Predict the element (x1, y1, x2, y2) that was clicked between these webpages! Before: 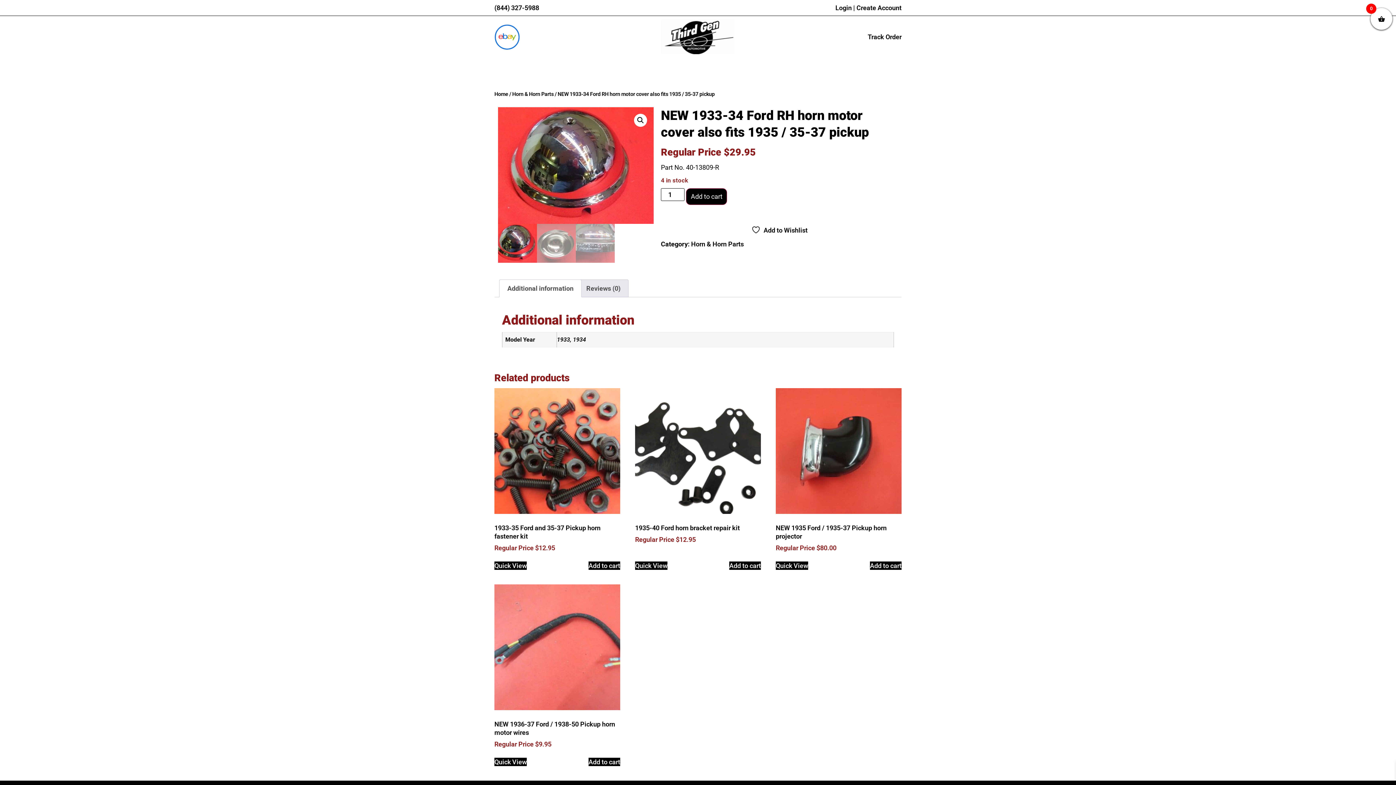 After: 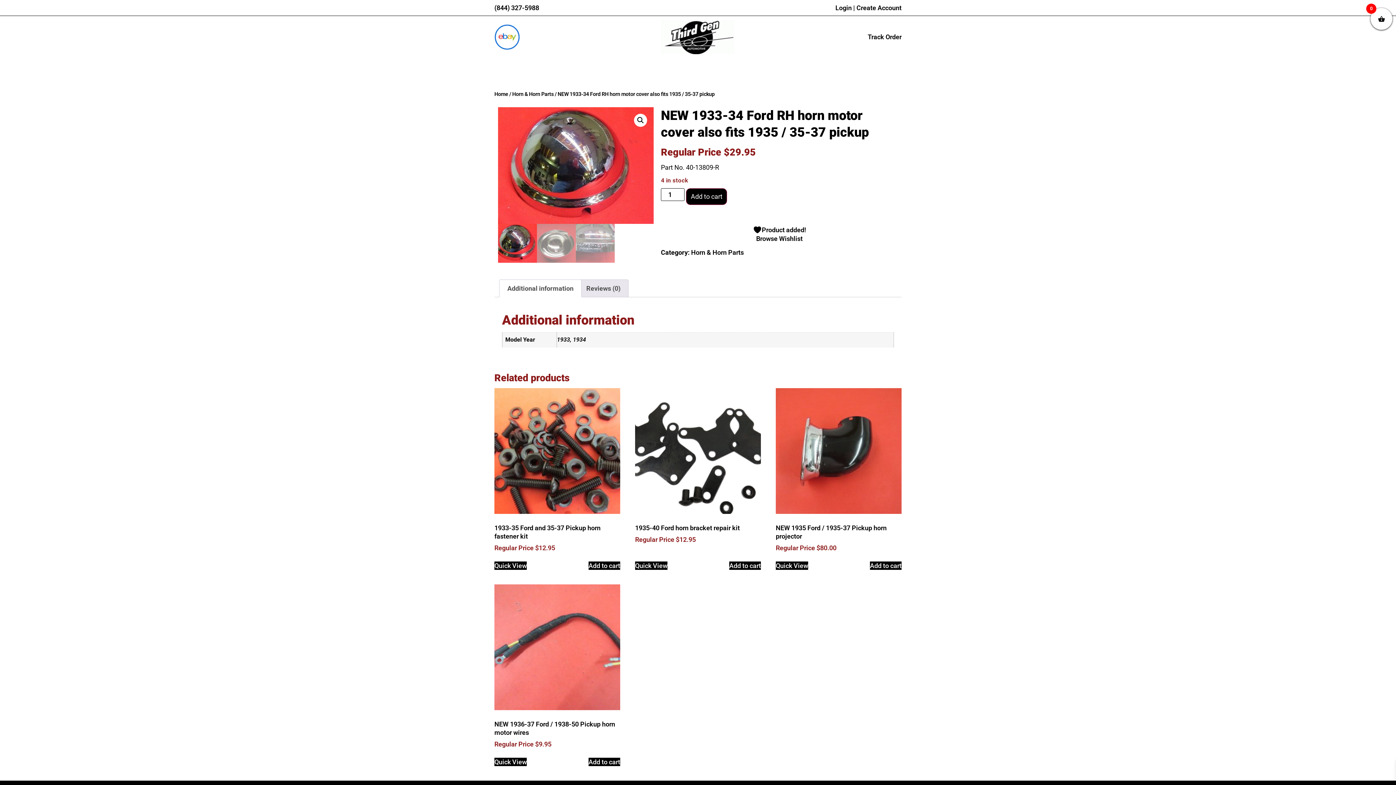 Action: label:  Add to Wishlist bbox: (751, 225, 807, 234)